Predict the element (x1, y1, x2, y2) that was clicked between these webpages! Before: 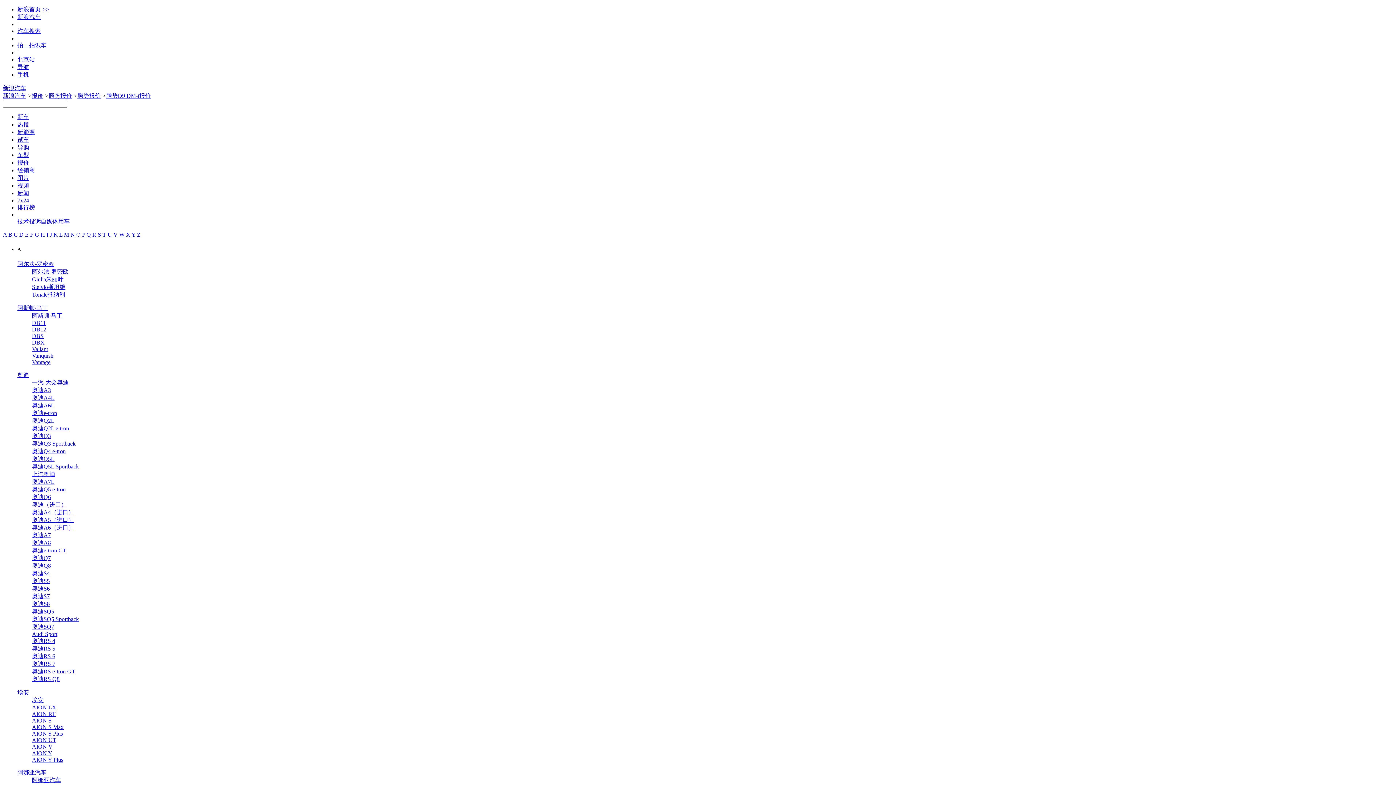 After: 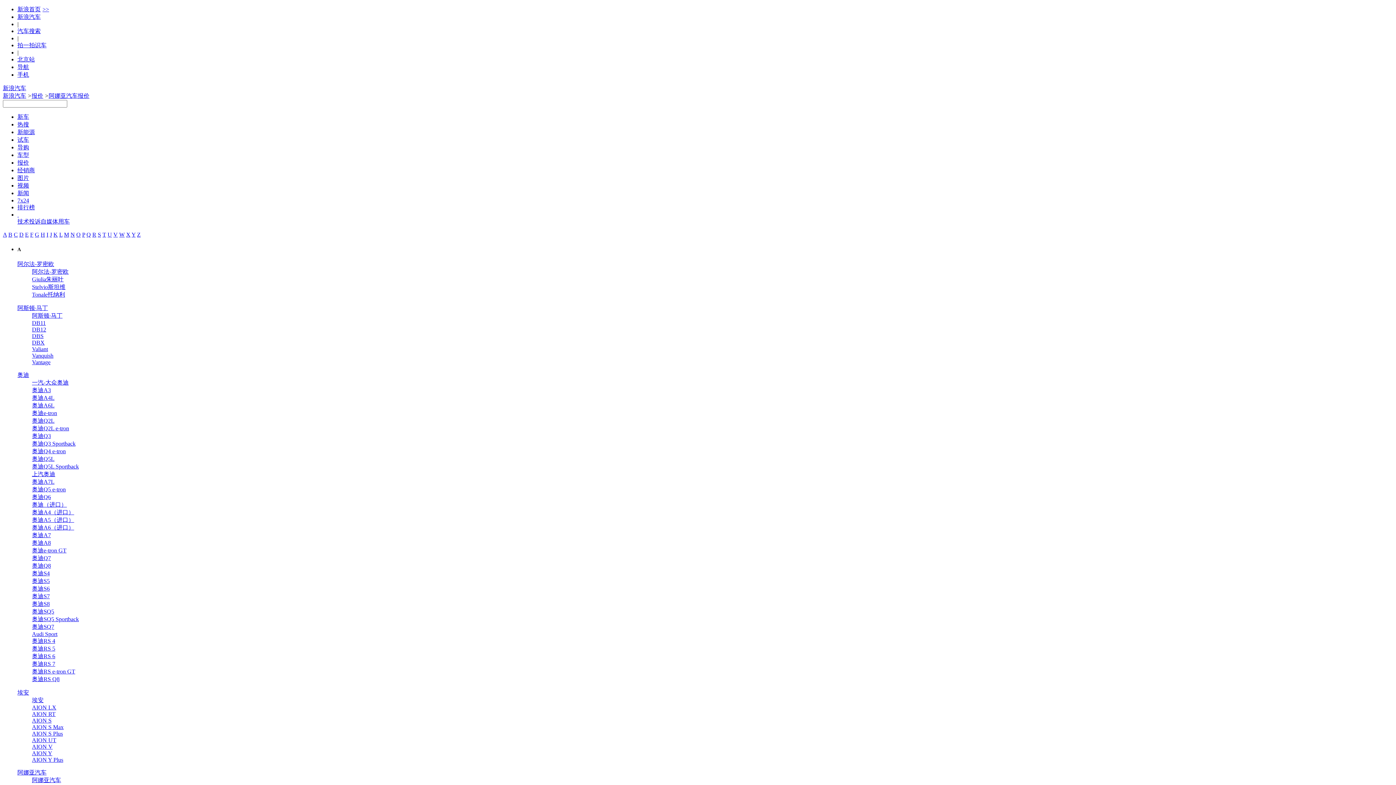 Action: bbox: (17, 769, 46, 776) label: 阿娜亚汽车